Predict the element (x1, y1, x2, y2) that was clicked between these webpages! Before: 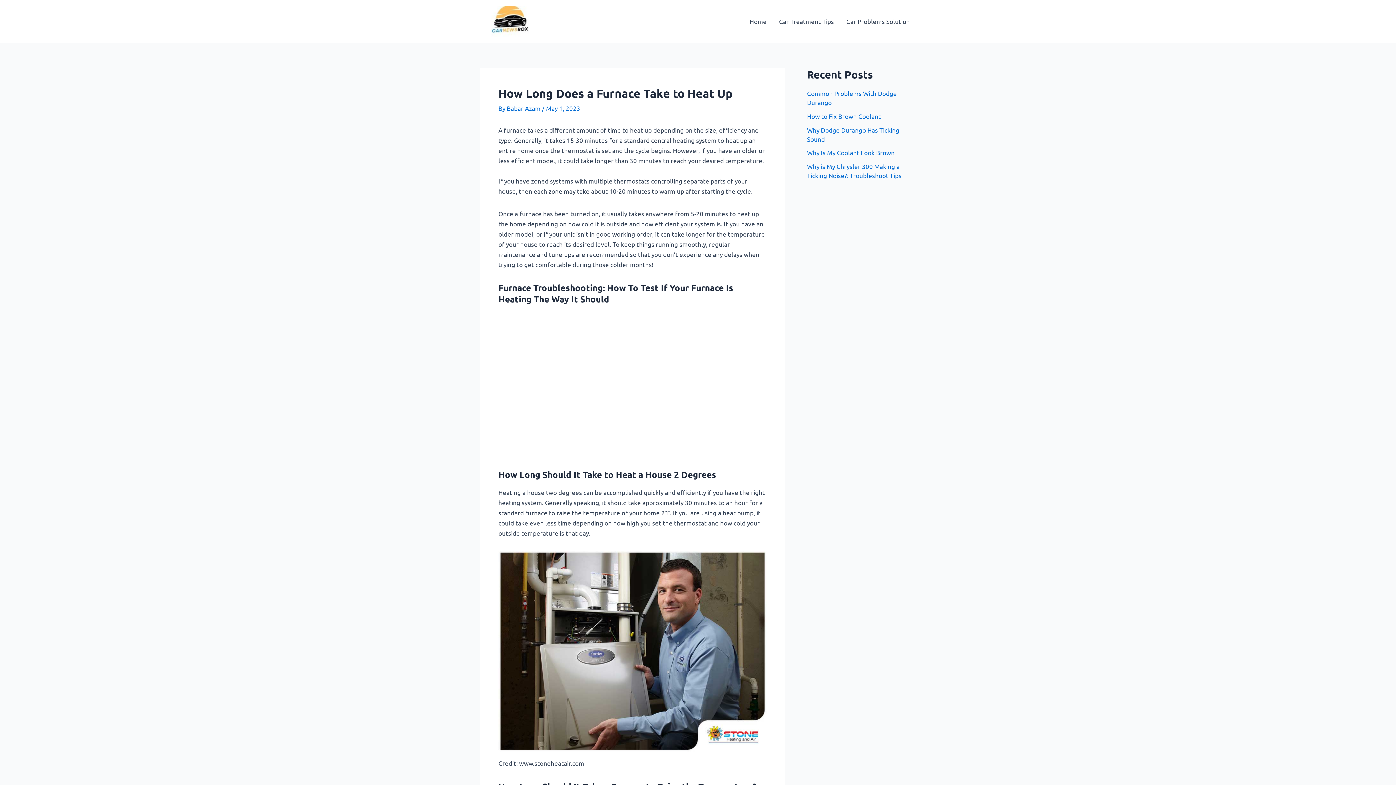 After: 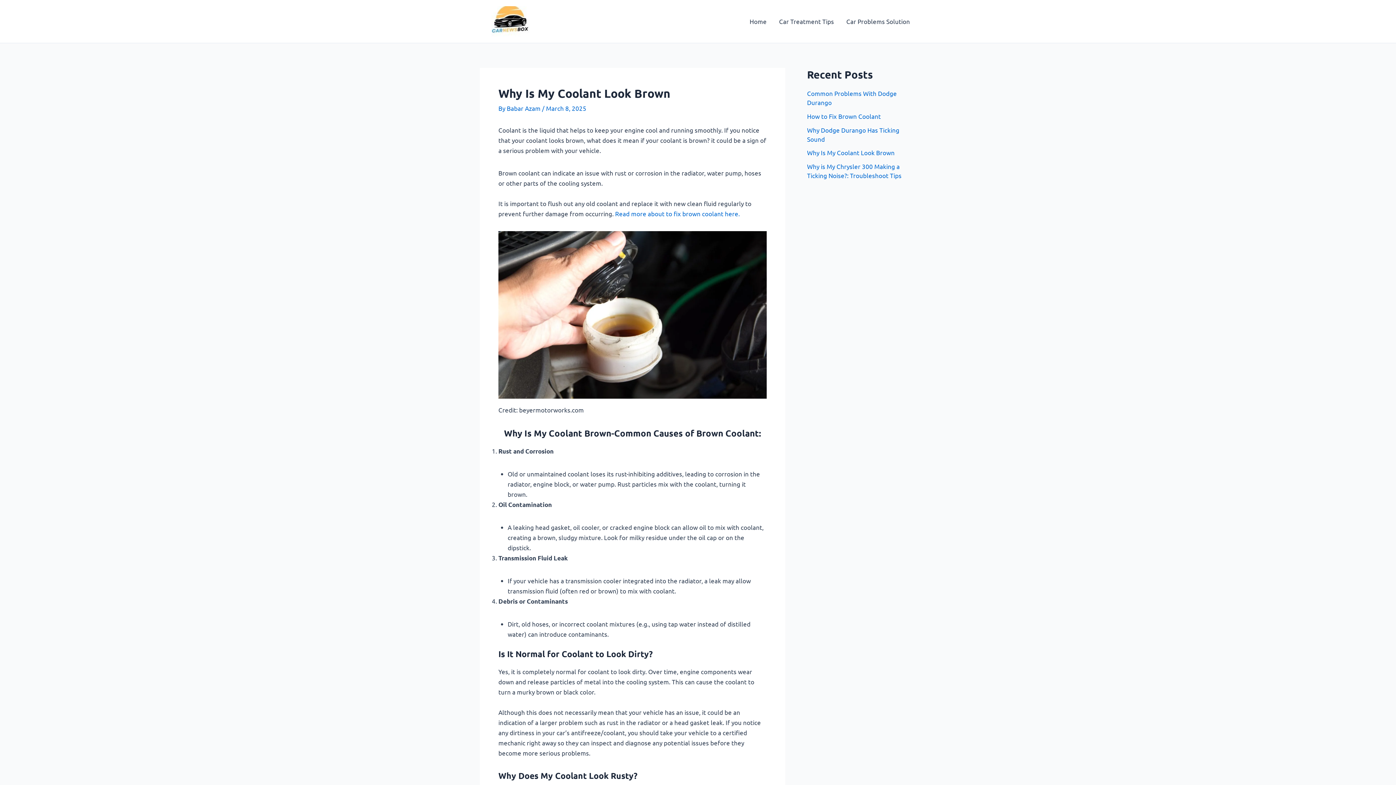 Action: label: Why Is My Coolant Look Brown bbox: (807, 148, 894, 156)